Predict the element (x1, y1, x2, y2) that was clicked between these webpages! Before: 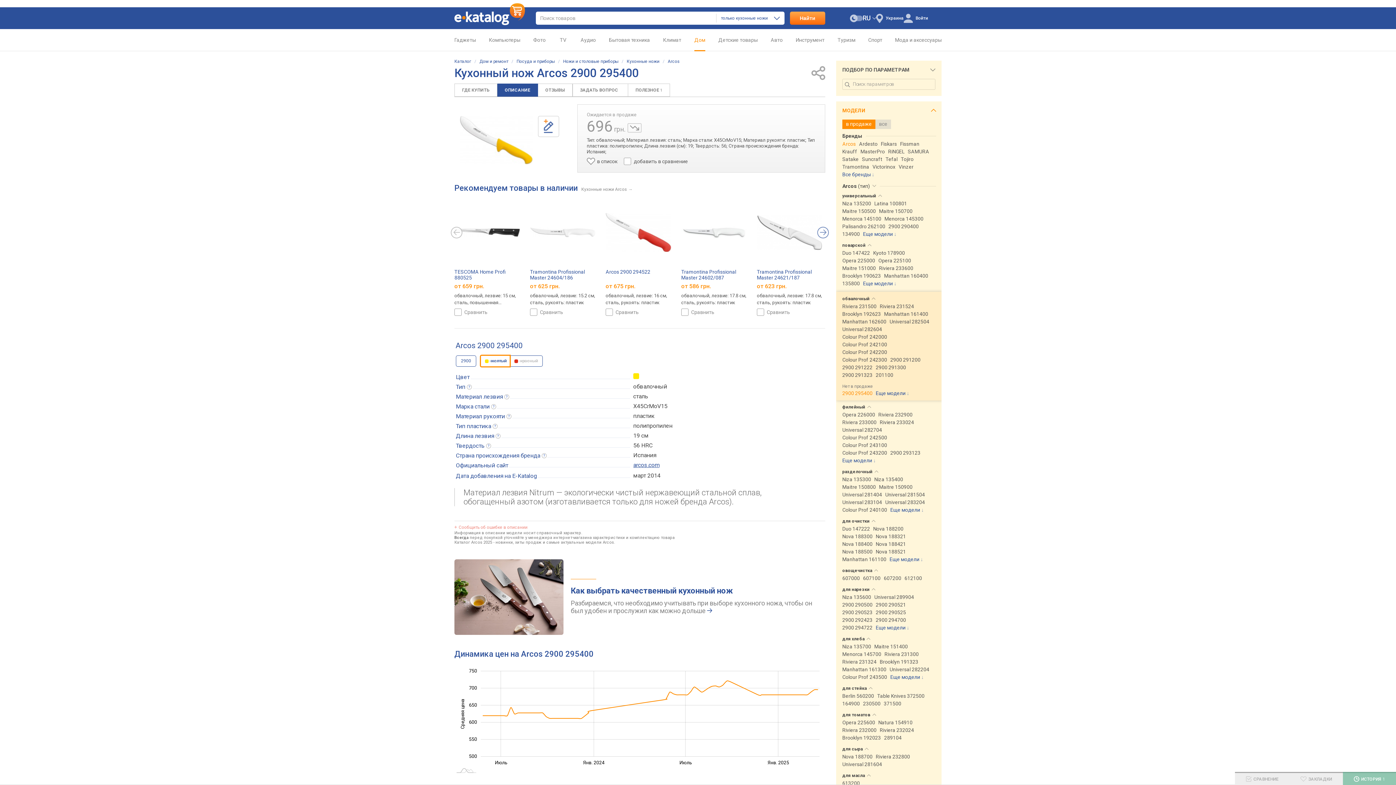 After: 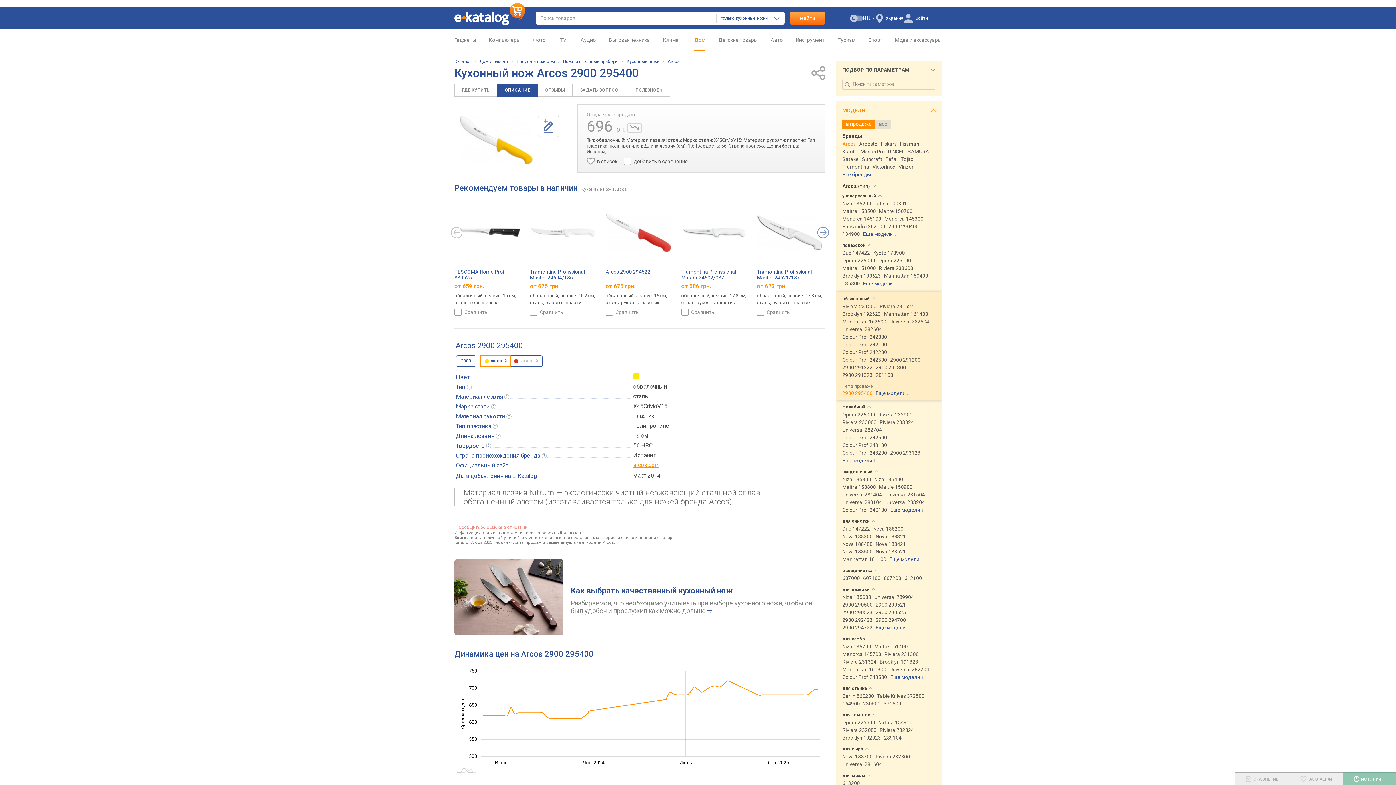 Action: bbox: (633, 461, 659, 468) label: arcos.com